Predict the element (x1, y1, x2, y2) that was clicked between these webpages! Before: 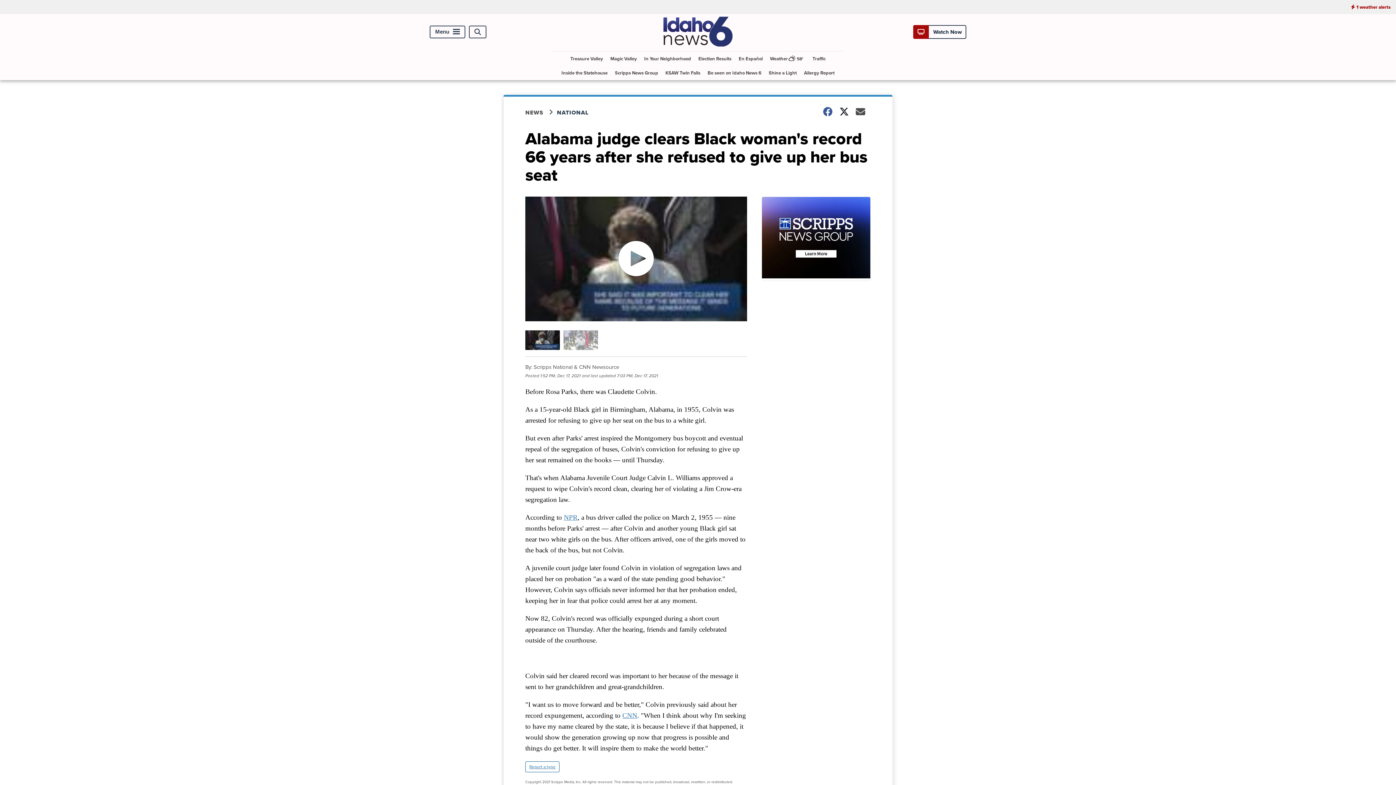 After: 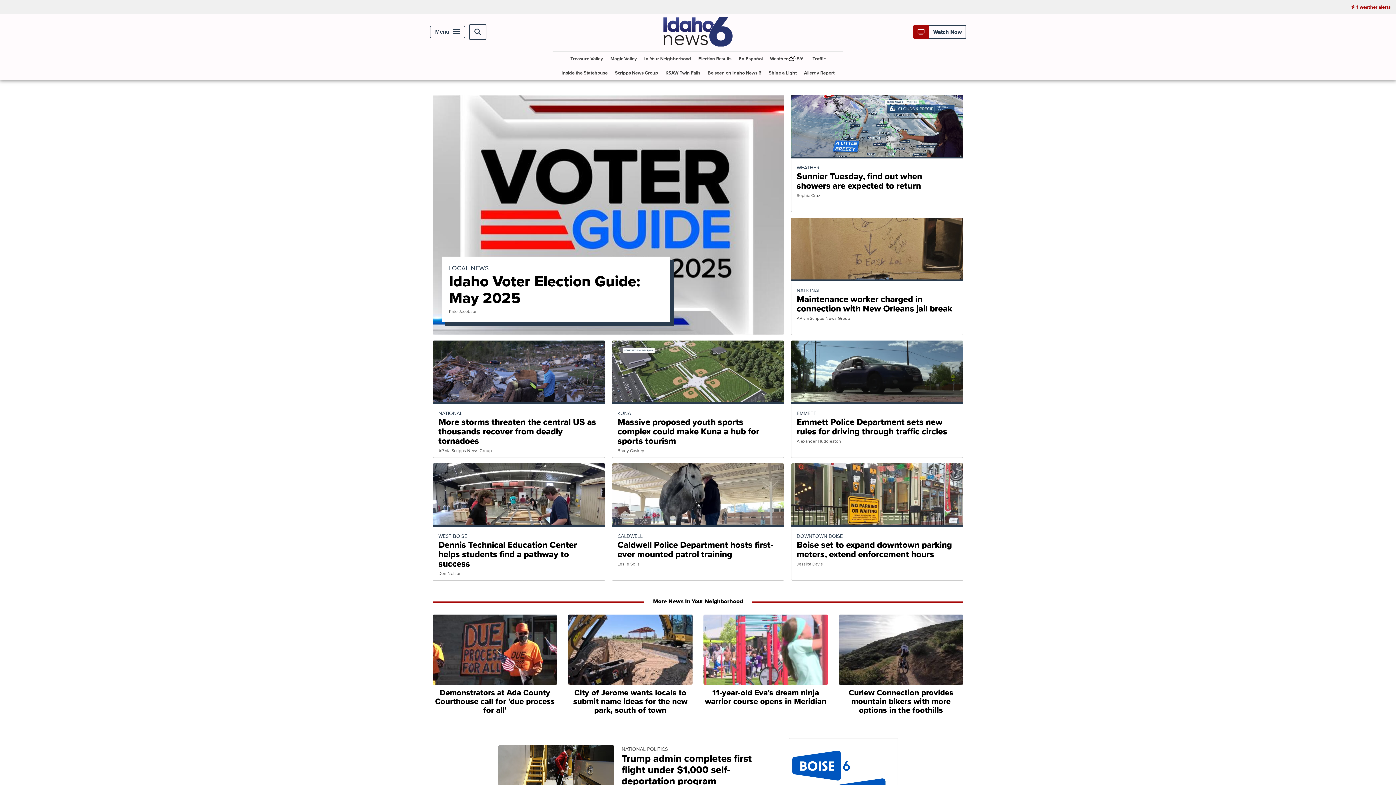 Action: bbox: (663, 40, 732, 48)